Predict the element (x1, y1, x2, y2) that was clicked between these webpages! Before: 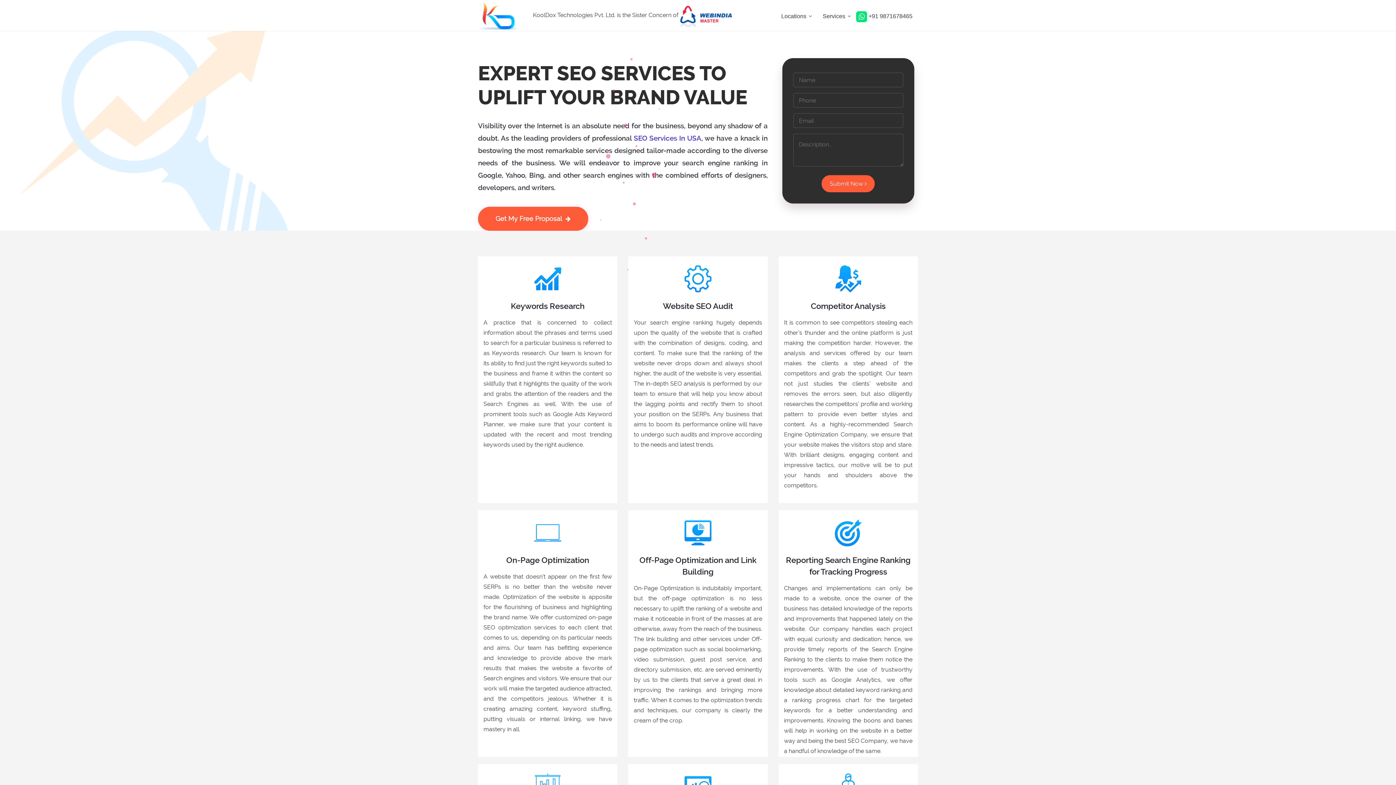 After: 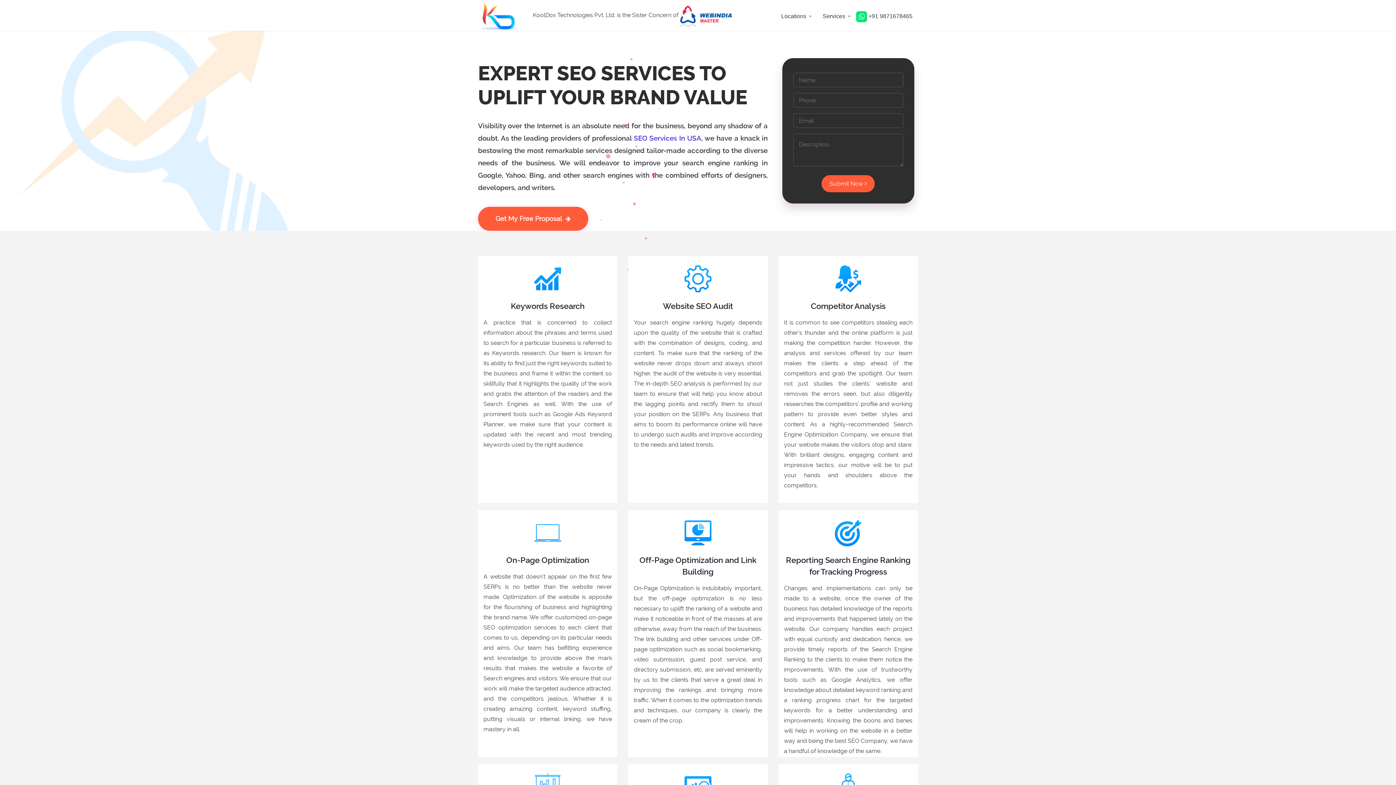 Action: label:  +91 9871678465 bbox: (850, 13, 918, 19)